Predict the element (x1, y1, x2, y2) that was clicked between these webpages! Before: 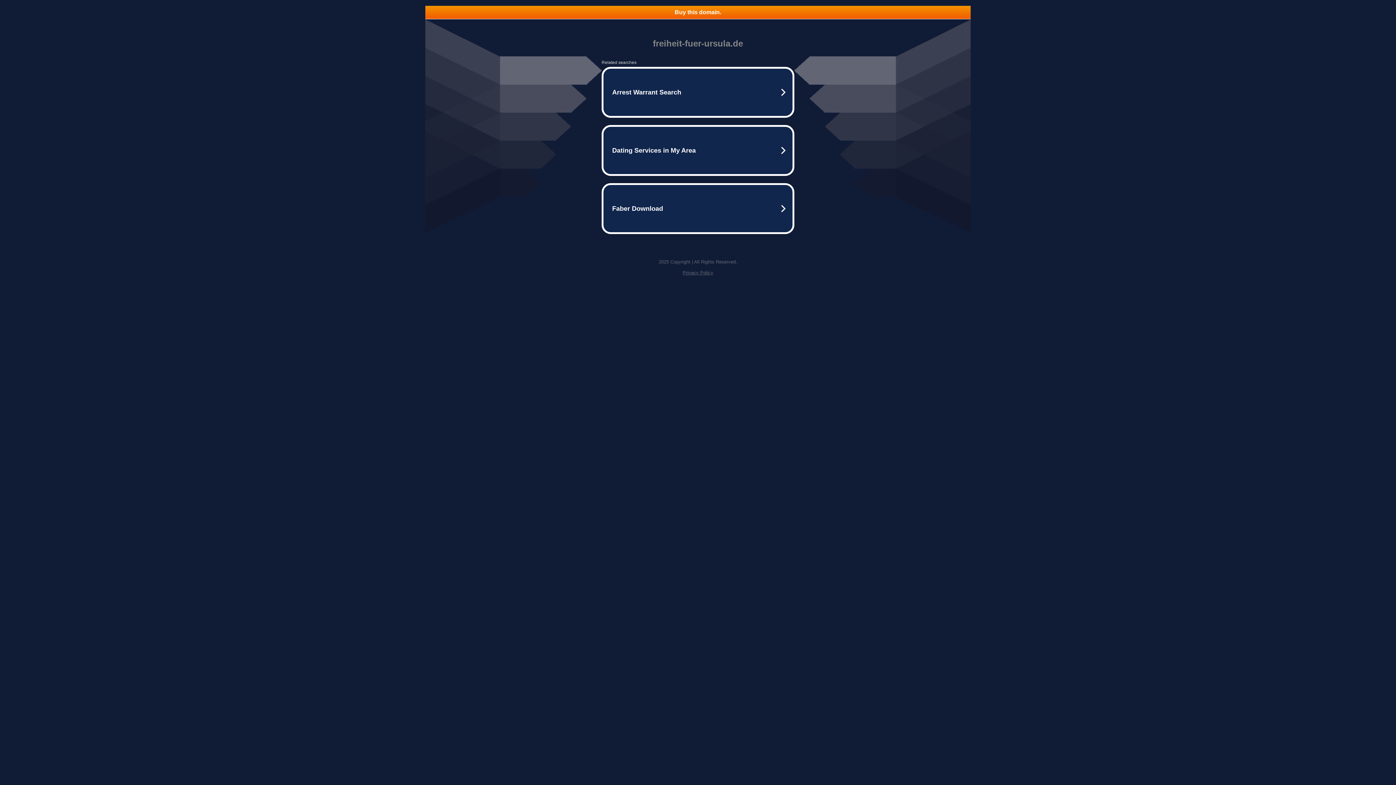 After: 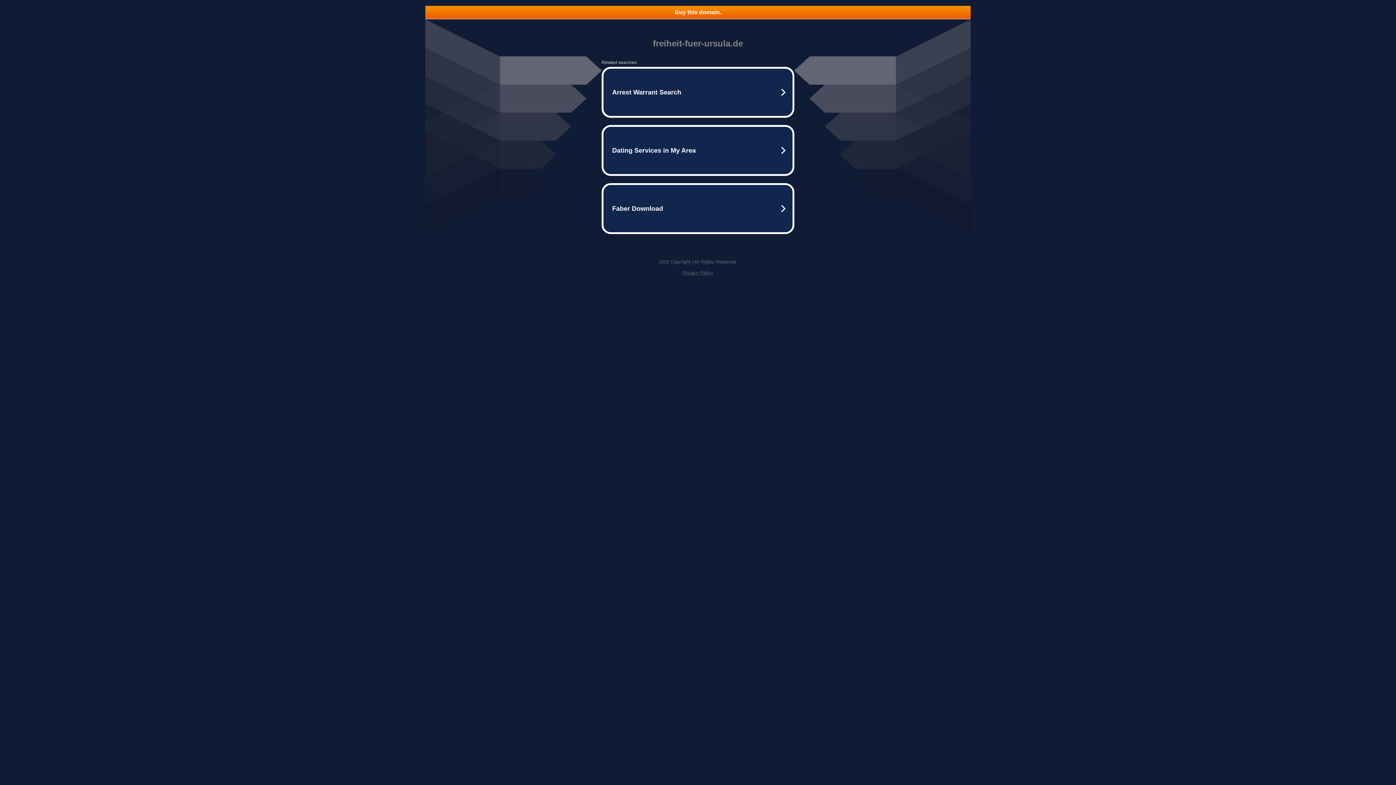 Action: label: Privacy Policy bbox: (682, 270, 713, 275)